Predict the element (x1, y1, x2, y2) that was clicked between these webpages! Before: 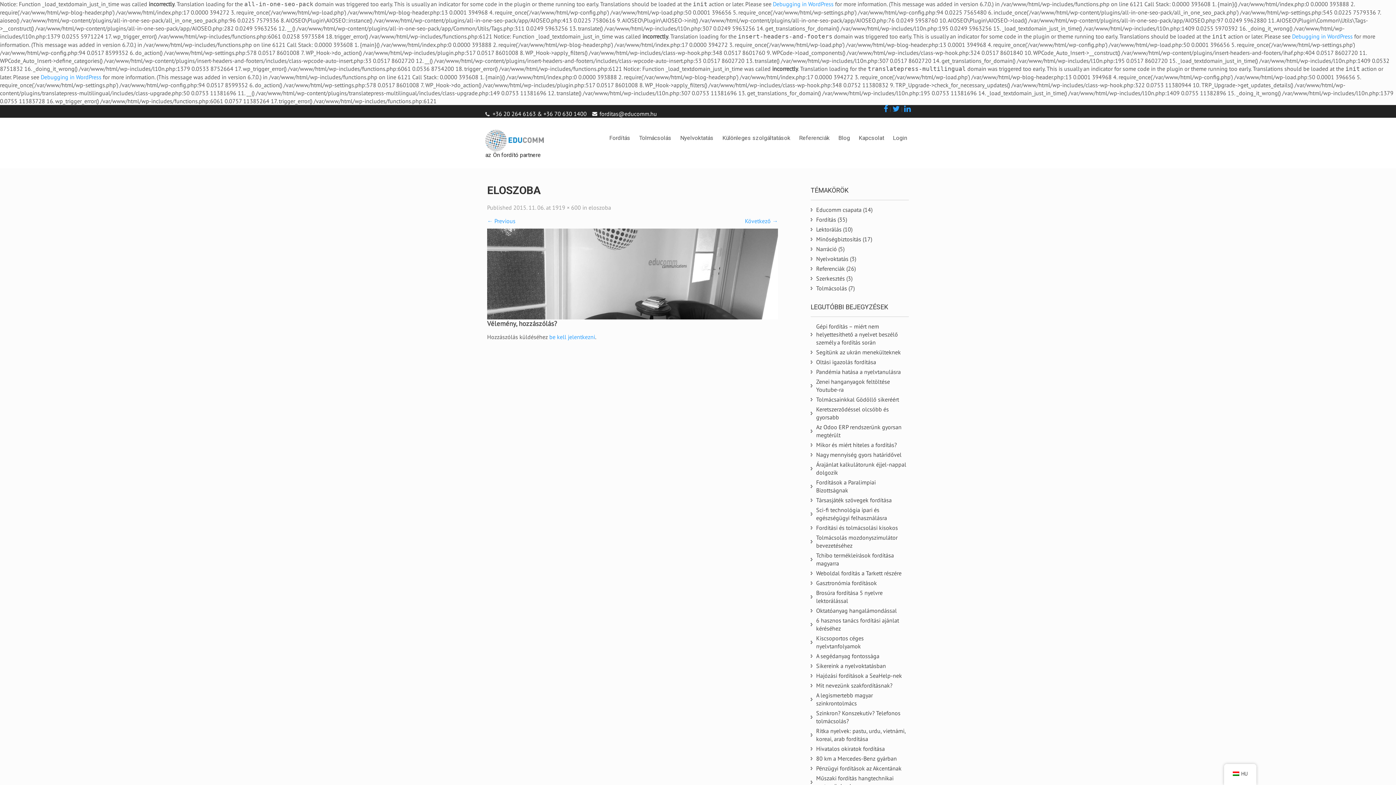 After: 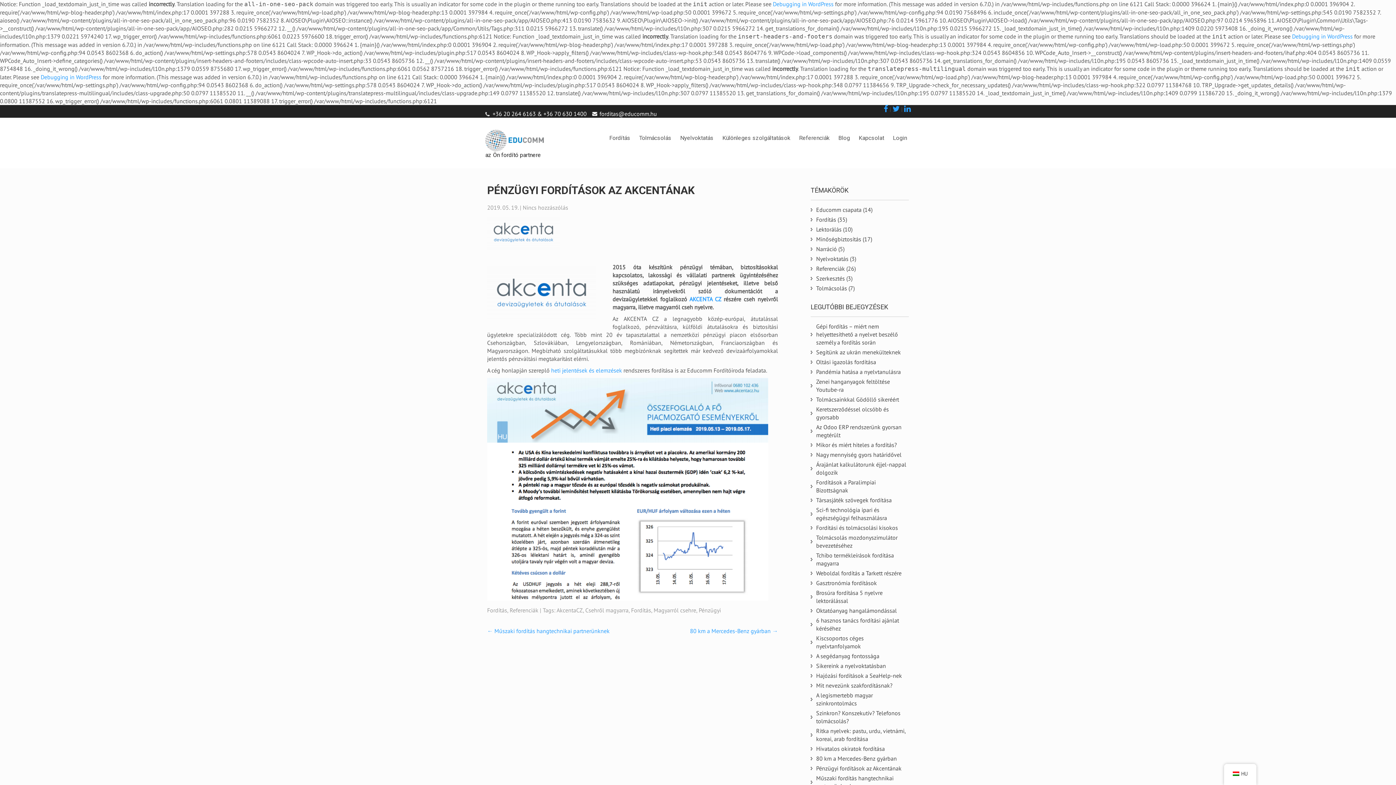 Action: bbox: (816, 765, 901, 772) label: Pénzügyi fordítások az Akcentának